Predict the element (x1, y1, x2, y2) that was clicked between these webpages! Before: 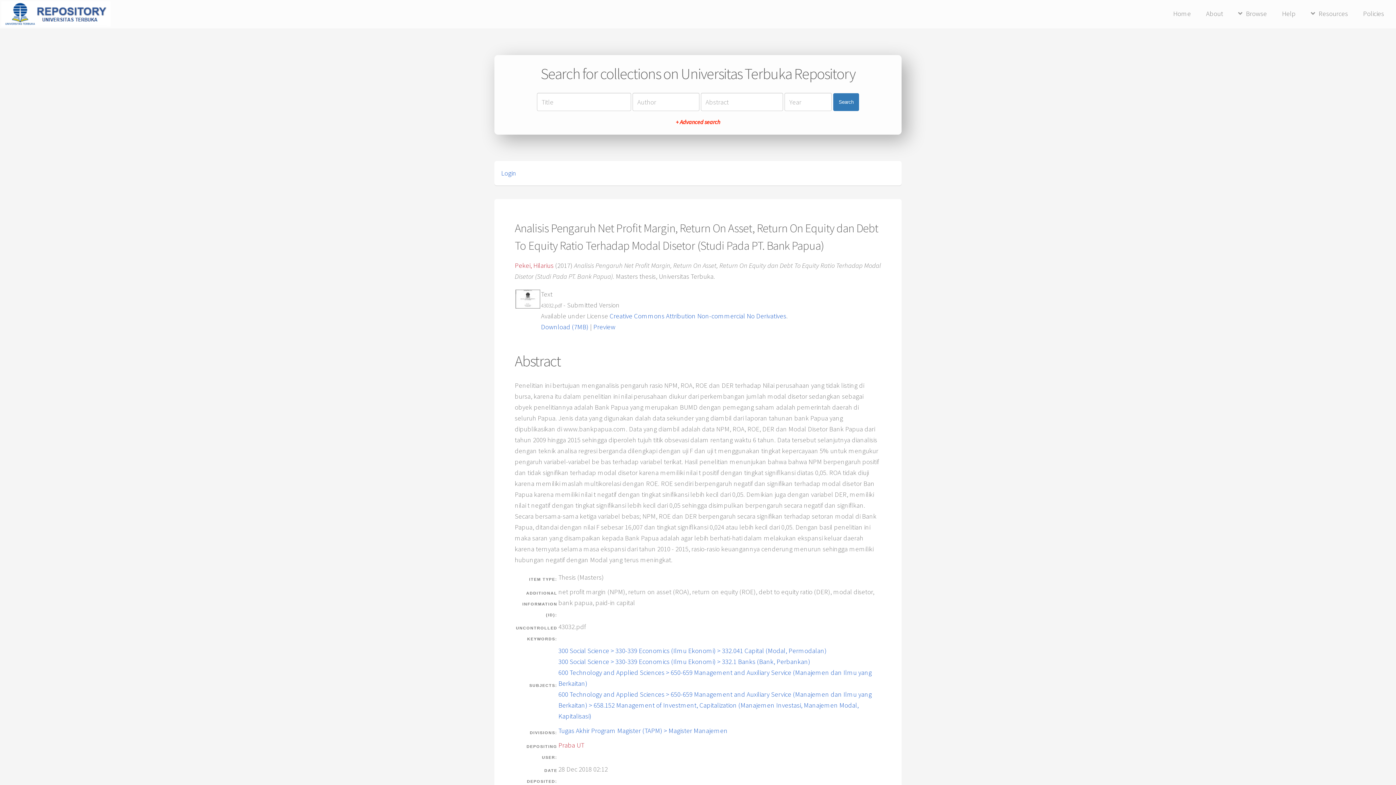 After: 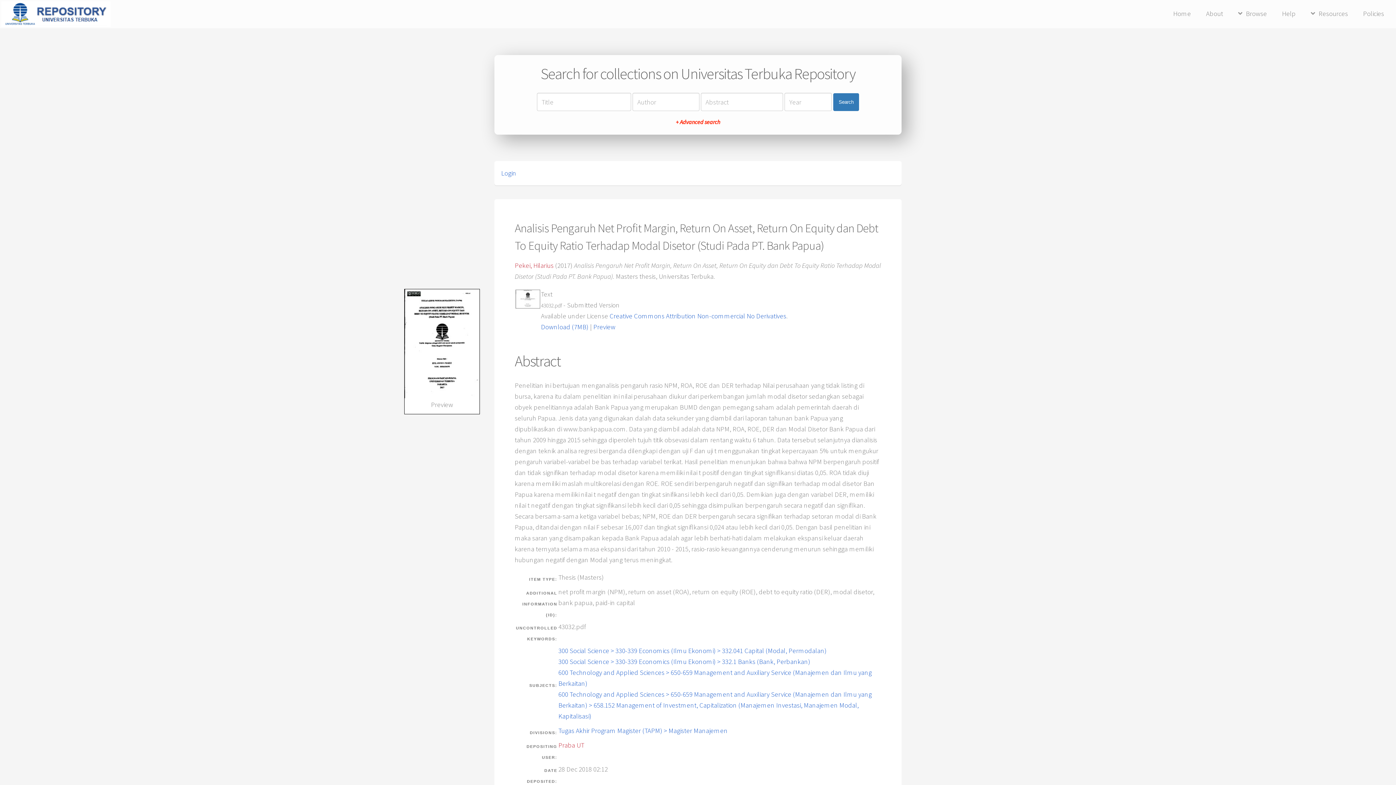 Action: bbox: (514, 302, 541, 311)